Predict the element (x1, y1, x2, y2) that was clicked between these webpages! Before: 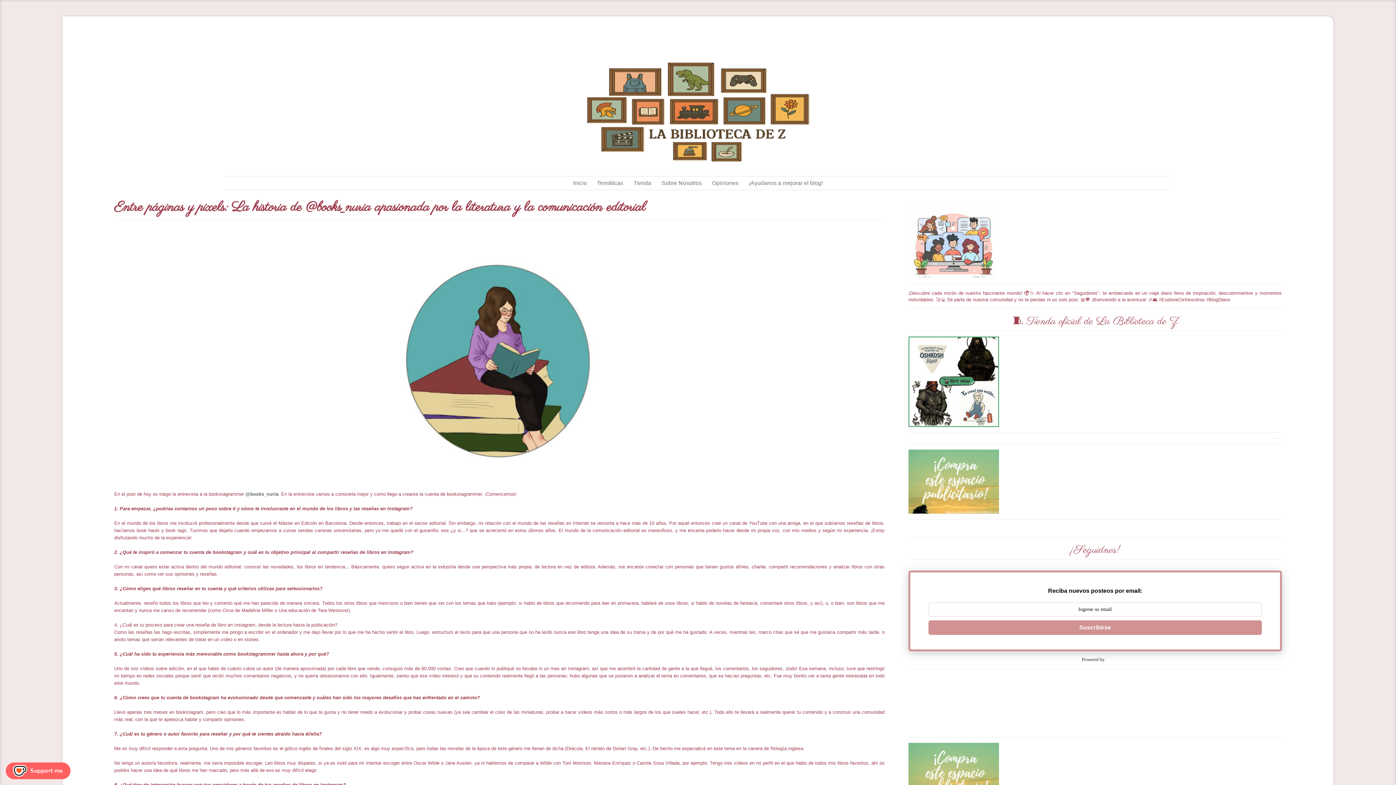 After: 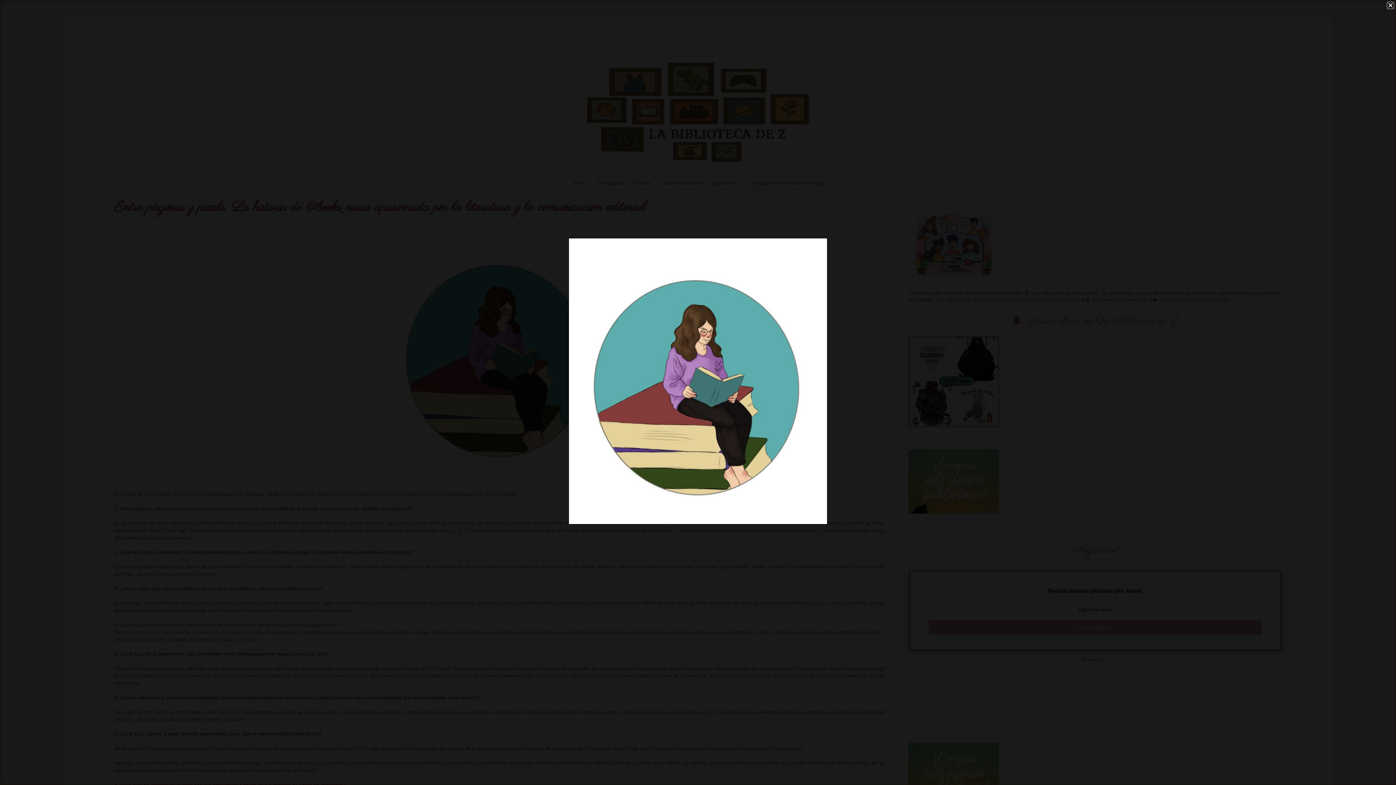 Action: bbox: (383, 352, 615, 357)